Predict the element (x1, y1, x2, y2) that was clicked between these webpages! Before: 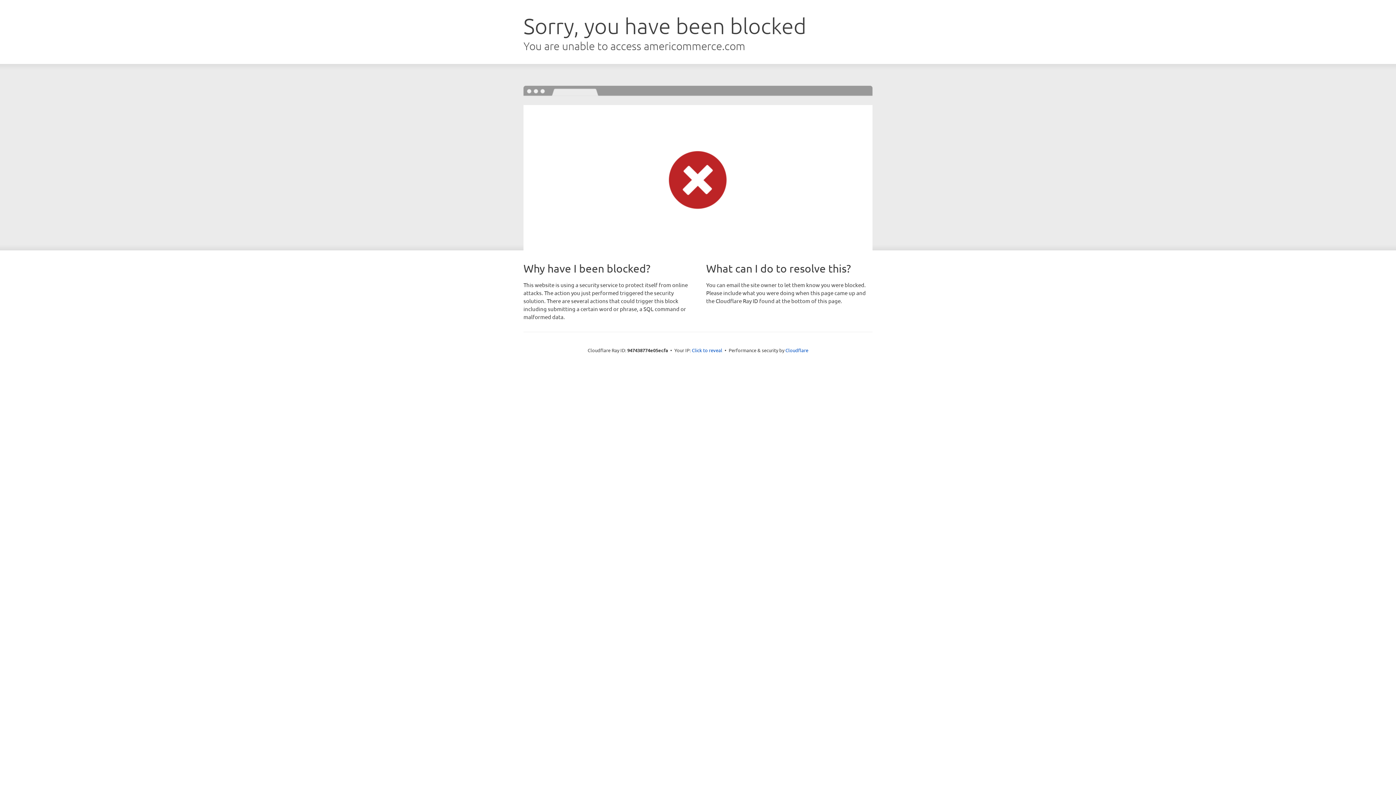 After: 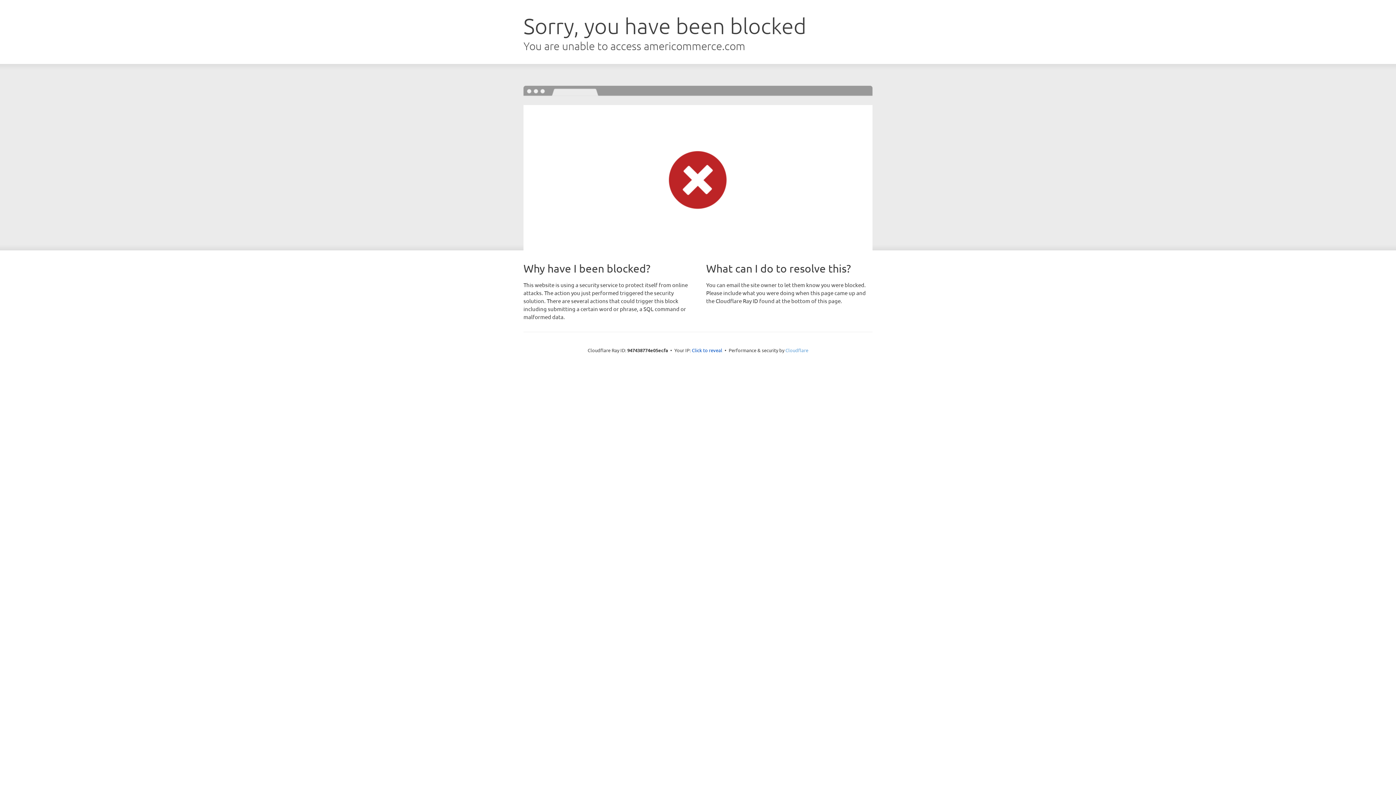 Action: bbox: (785, 347, 808, 353) label: Cloudflare